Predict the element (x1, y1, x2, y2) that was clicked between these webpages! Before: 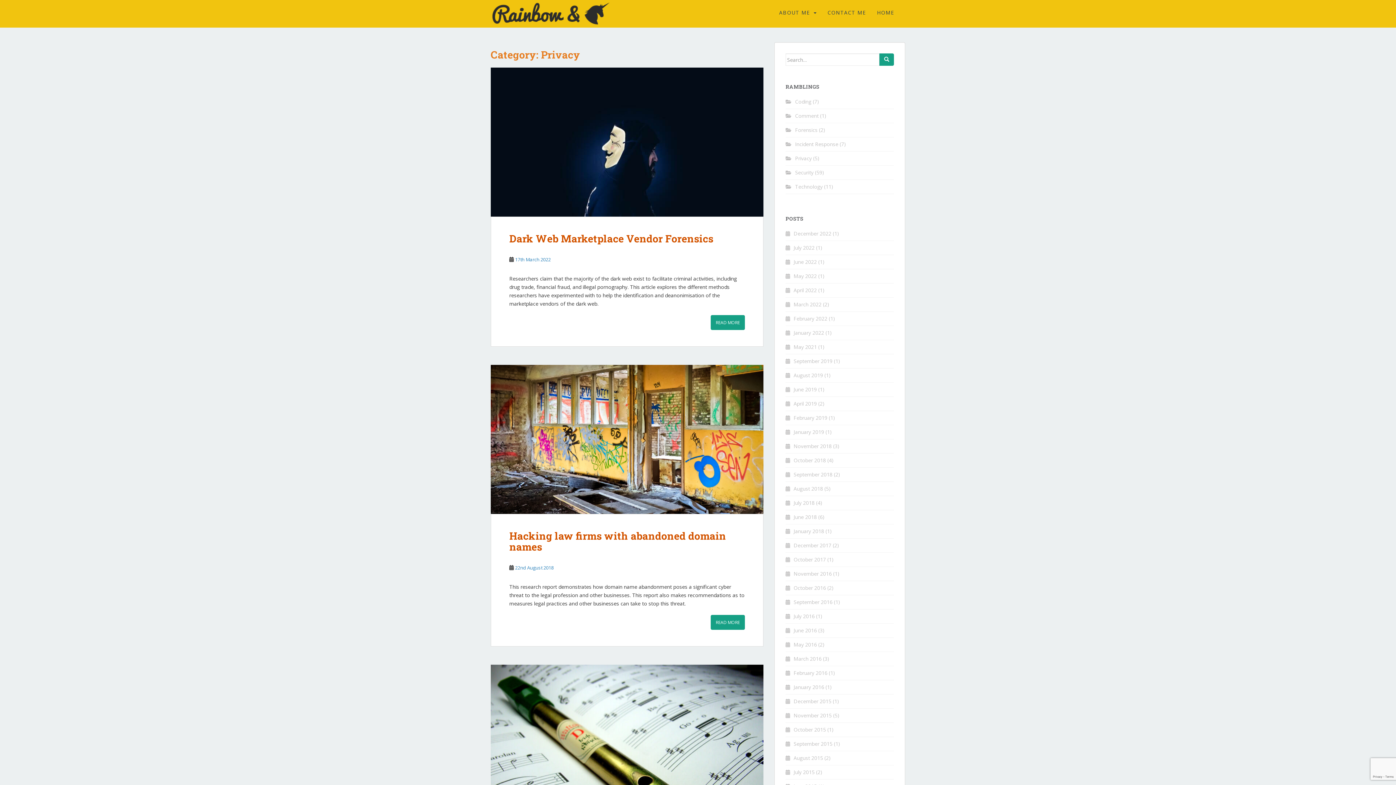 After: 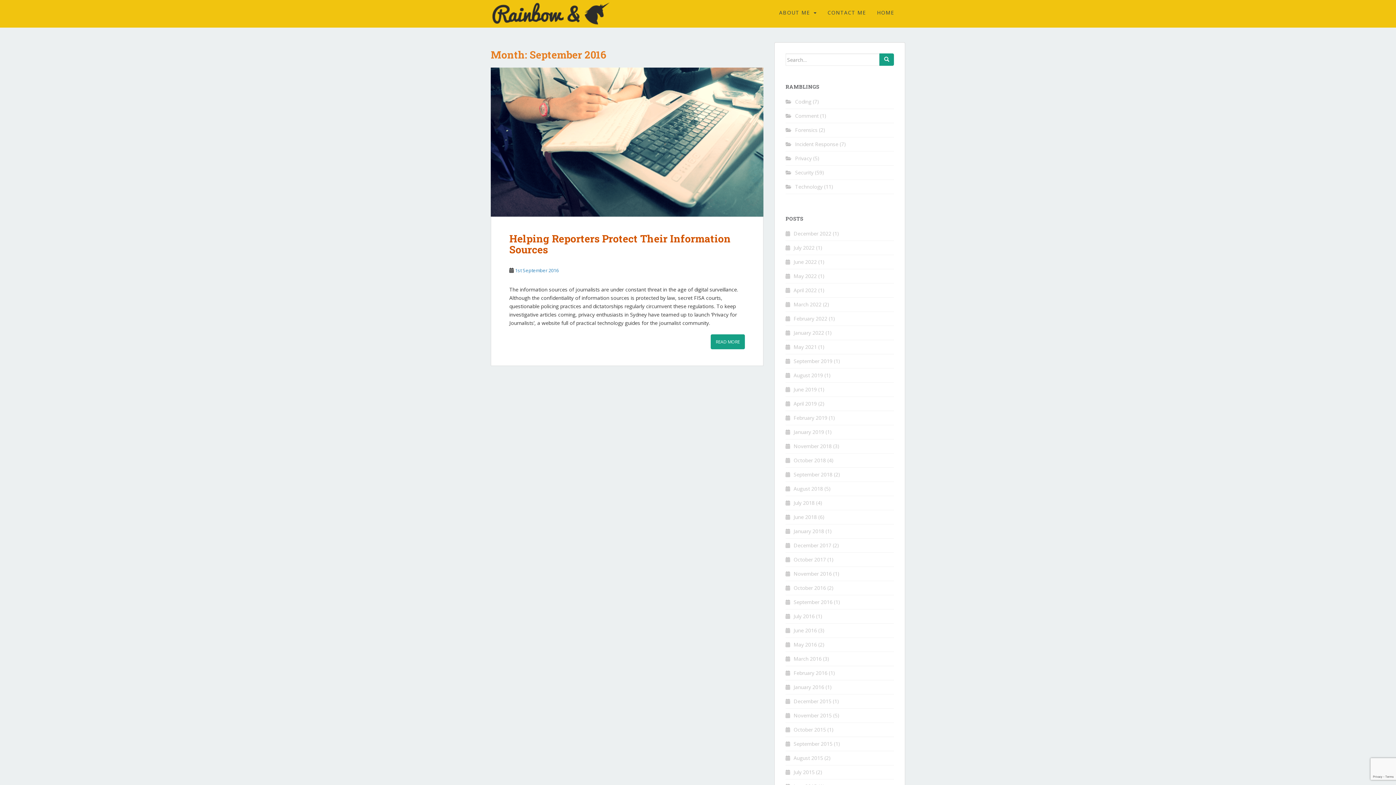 Action: label: September 2016 bbox: (793, 598, 832, 605)